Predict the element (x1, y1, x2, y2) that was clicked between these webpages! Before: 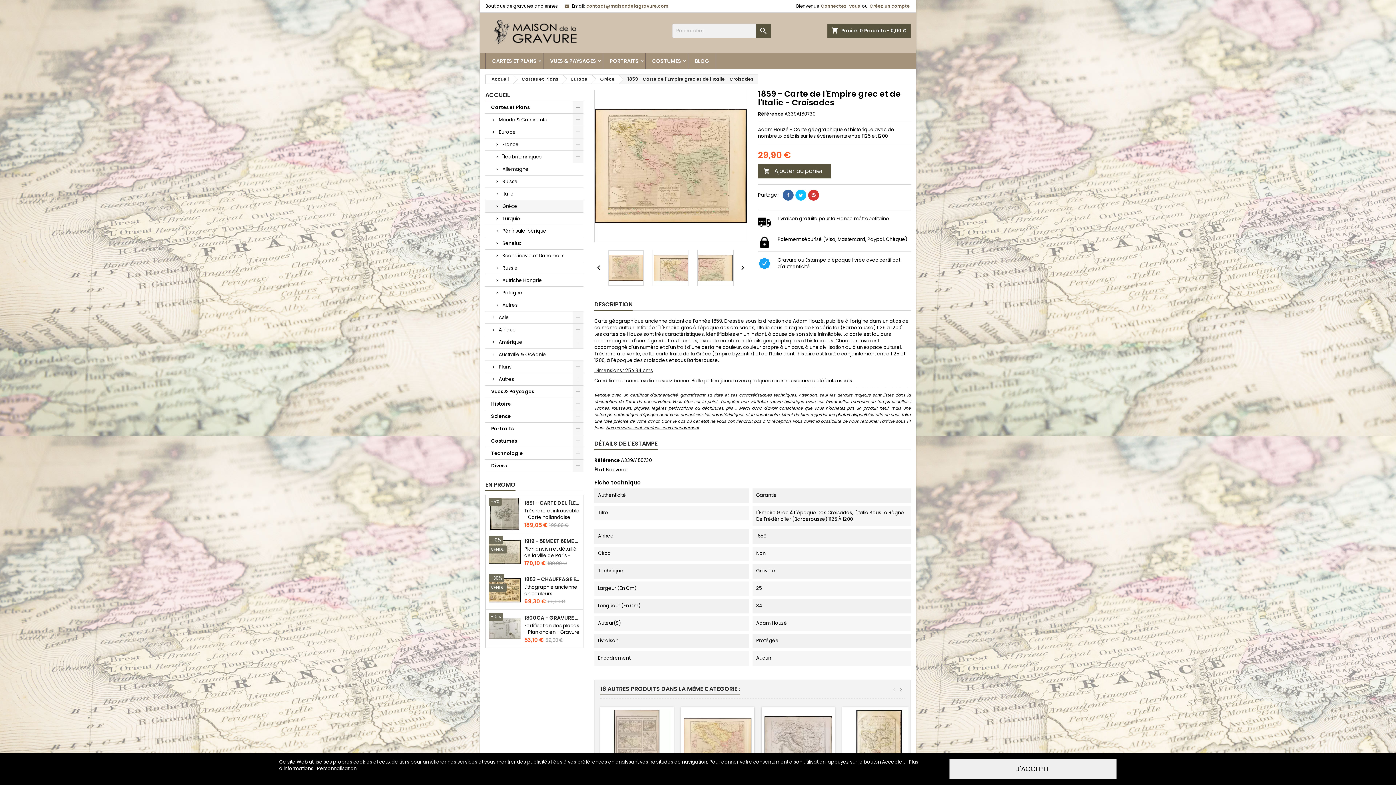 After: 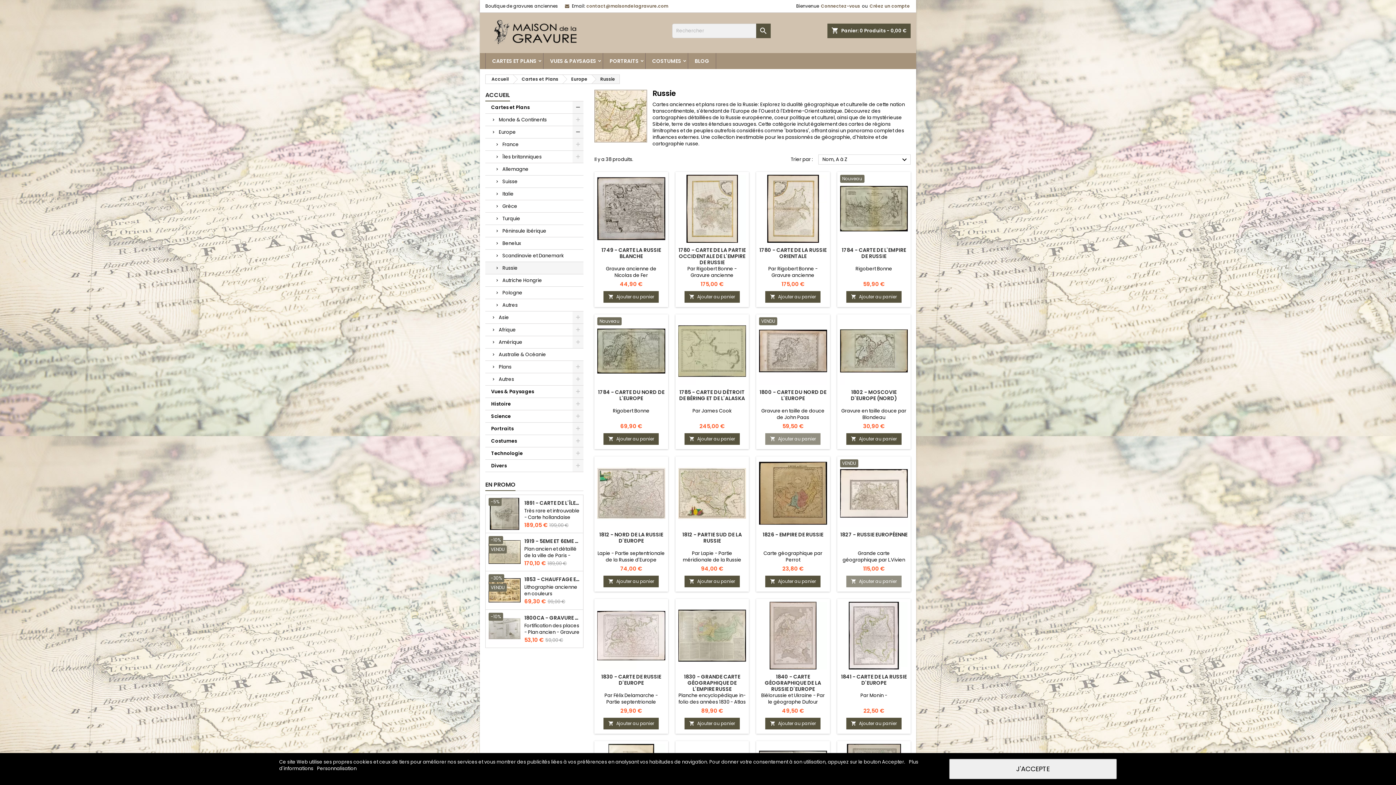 Action: bbox: (485, 262, 583, 274) label: Russie